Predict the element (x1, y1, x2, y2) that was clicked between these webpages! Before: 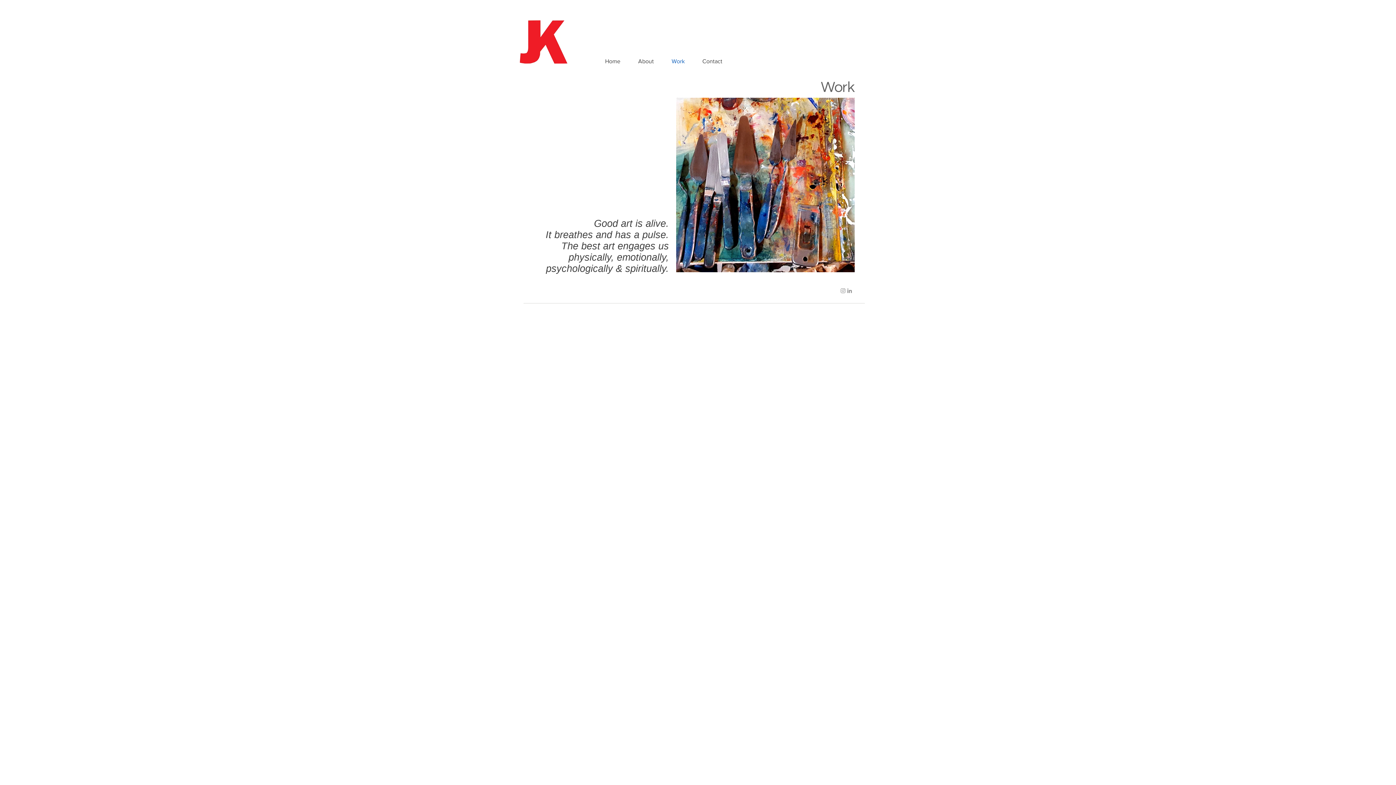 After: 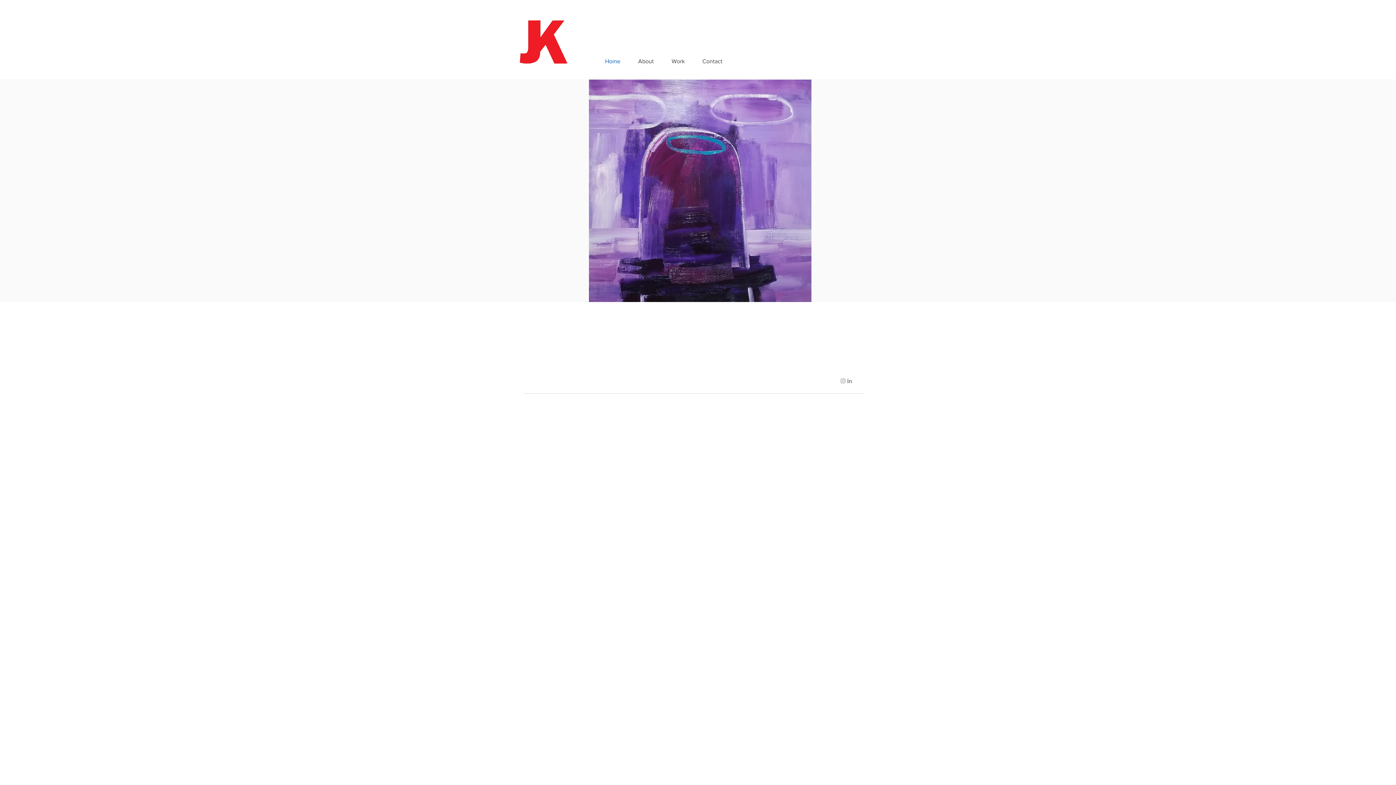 Action: bbox: (596, 52, 629, 70) label: Home